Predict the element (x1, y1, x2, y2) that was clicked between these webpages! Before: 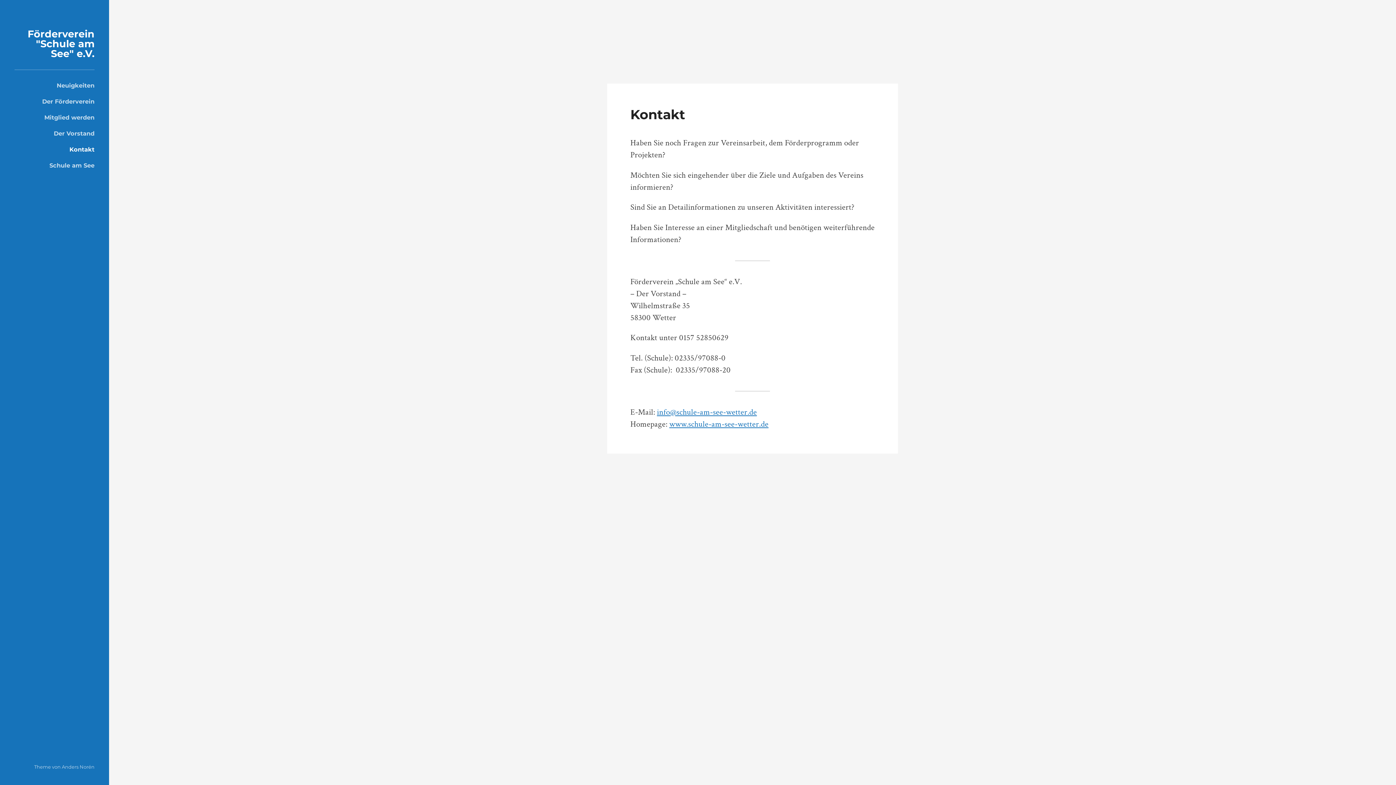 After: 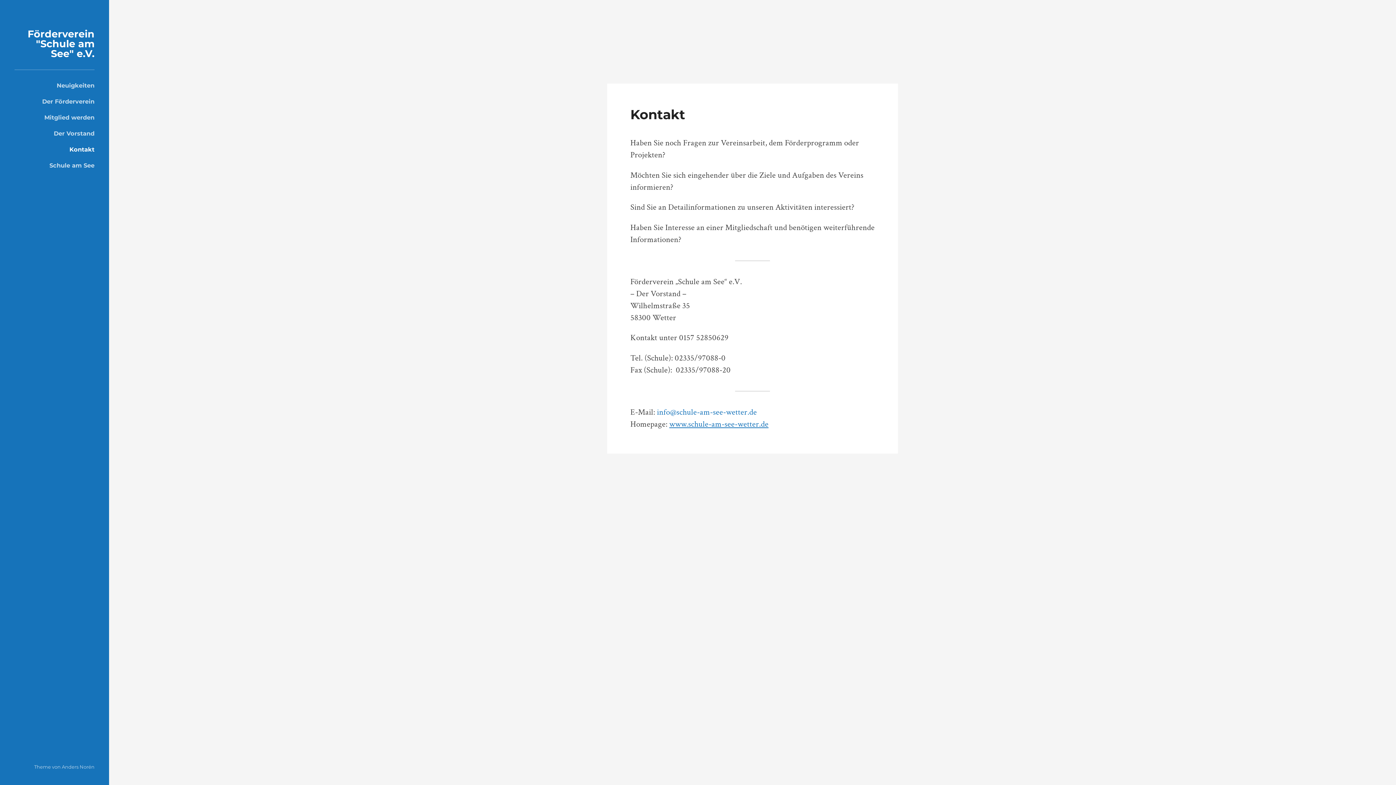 Action: label: info@schule-am-see-wetter.de bbox: (657, 407, 757, 417)